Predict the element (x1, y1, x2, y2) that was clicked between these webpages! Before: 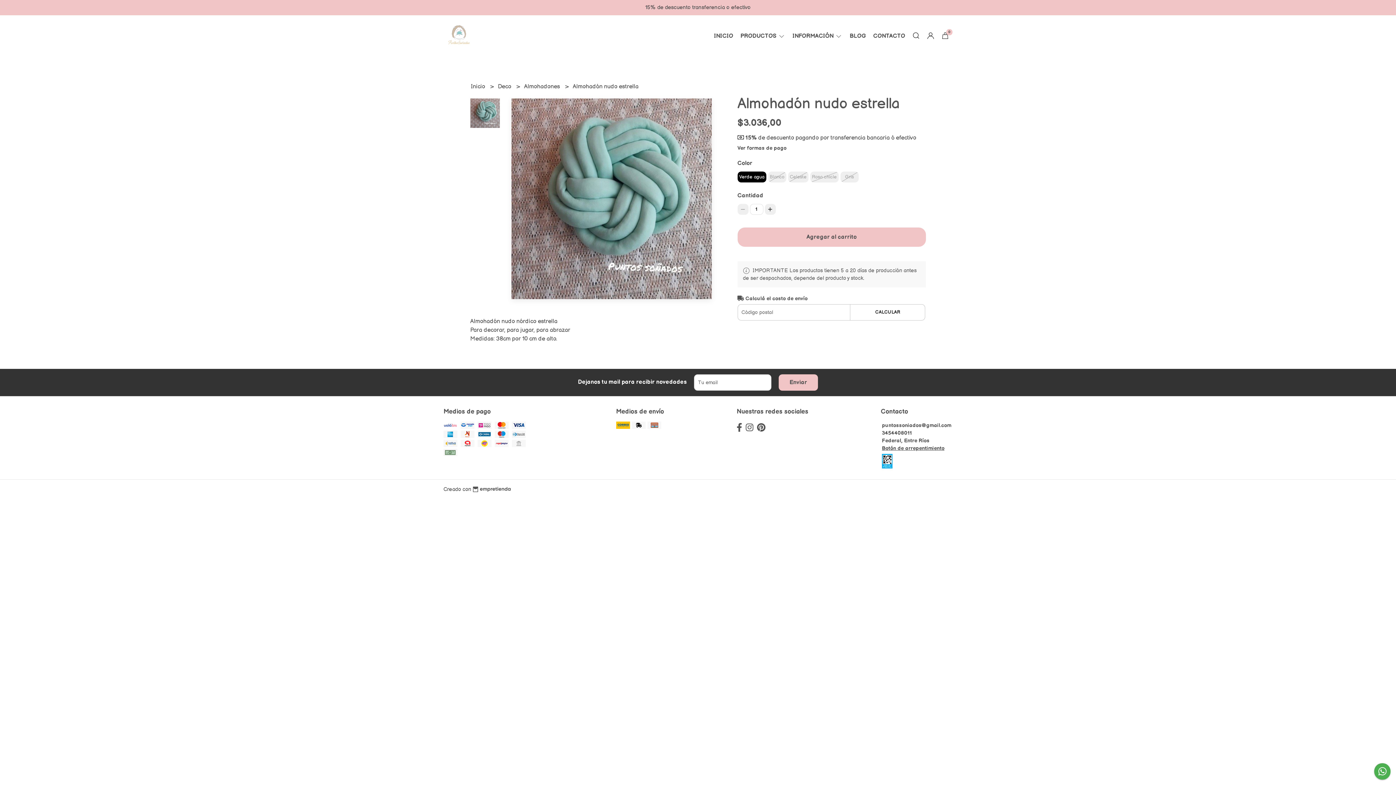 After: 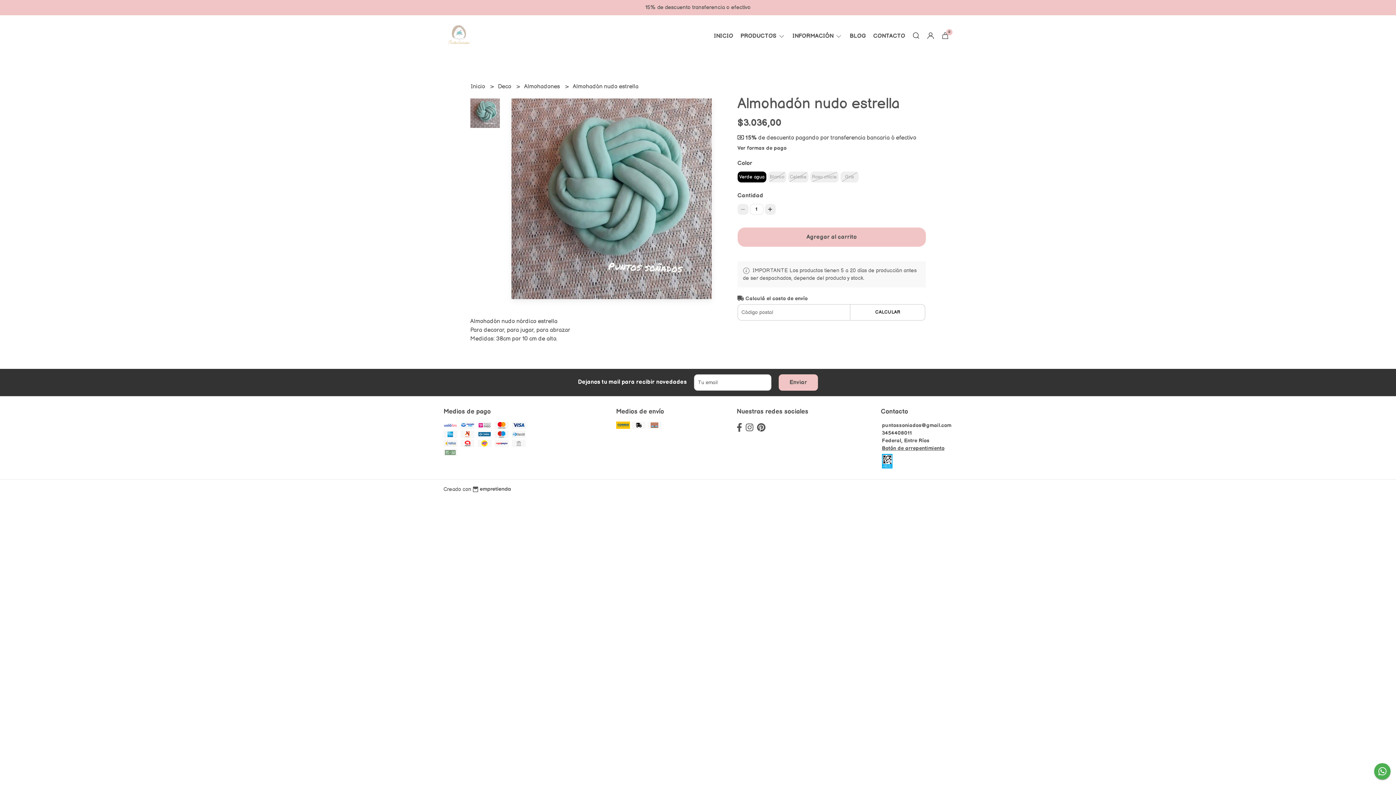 Action: bbox: (882, 457, 892, 463)